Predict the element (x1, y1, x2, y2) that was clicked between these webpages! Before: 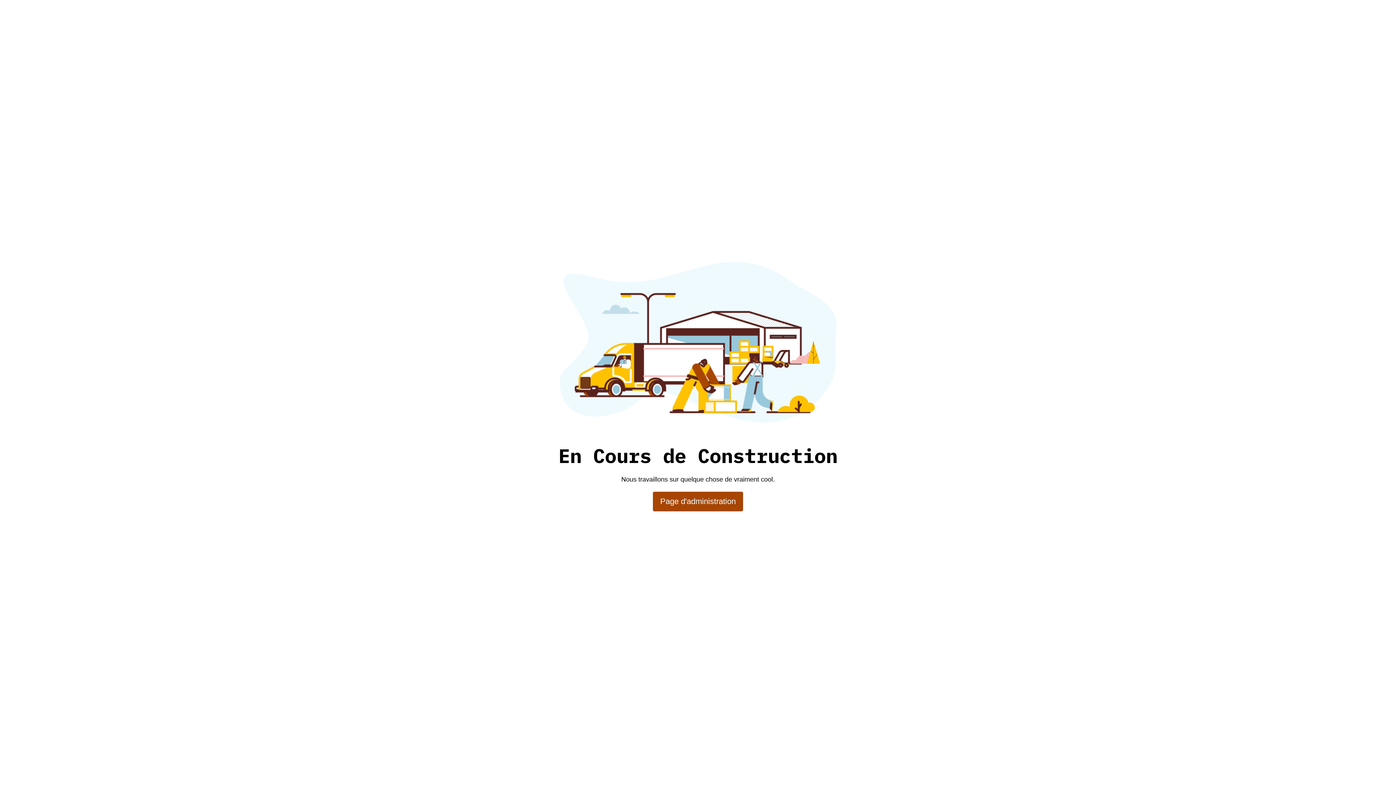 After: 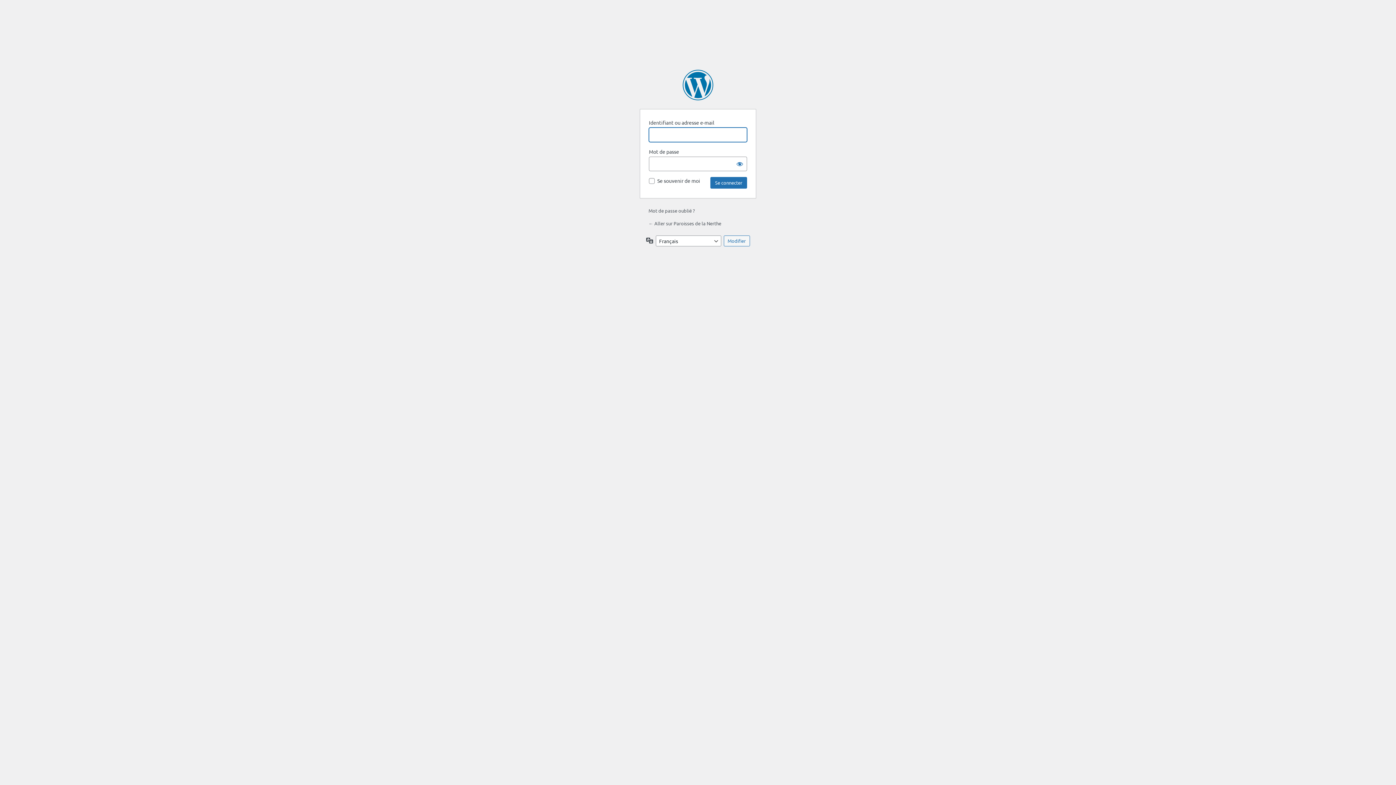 Action: label: Page d'administration bbox: (653, 491, 743, 511)